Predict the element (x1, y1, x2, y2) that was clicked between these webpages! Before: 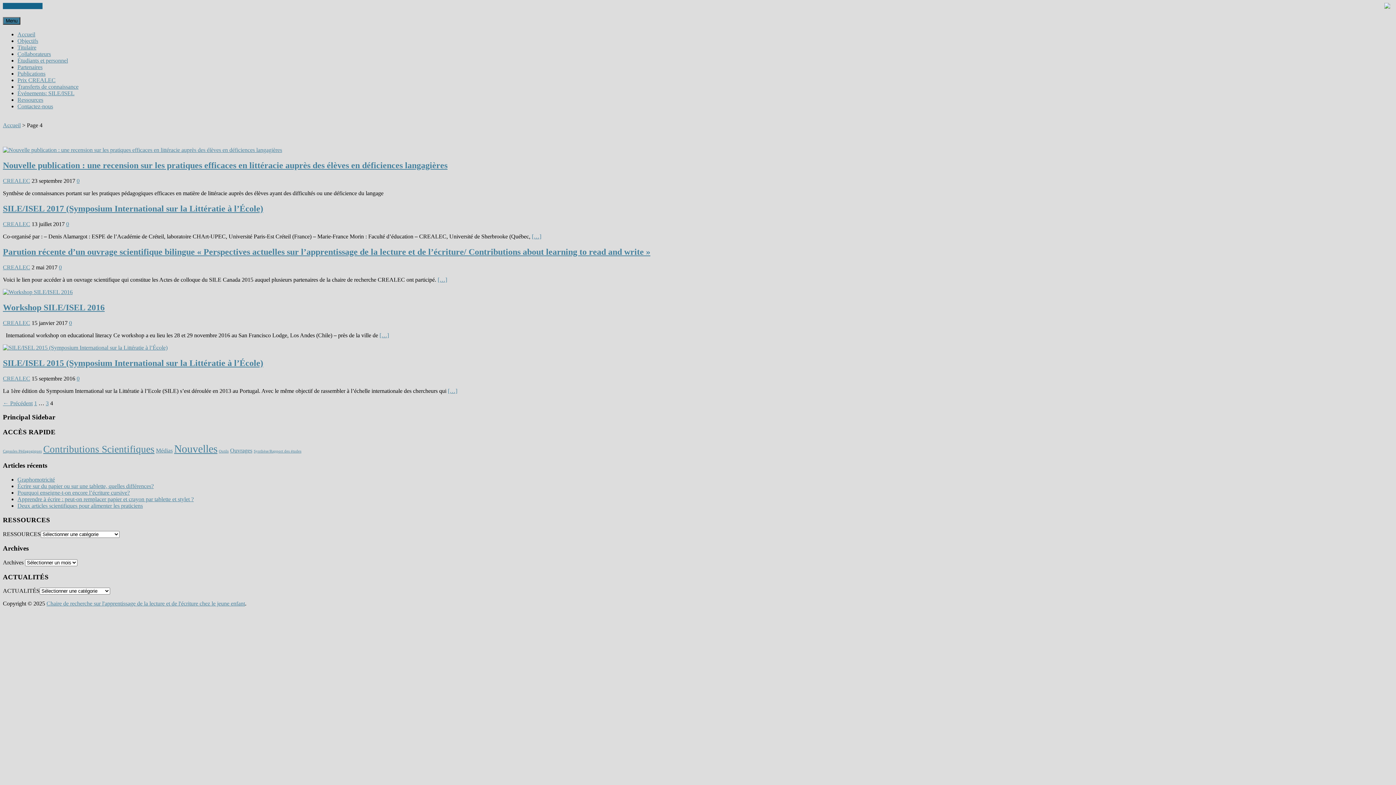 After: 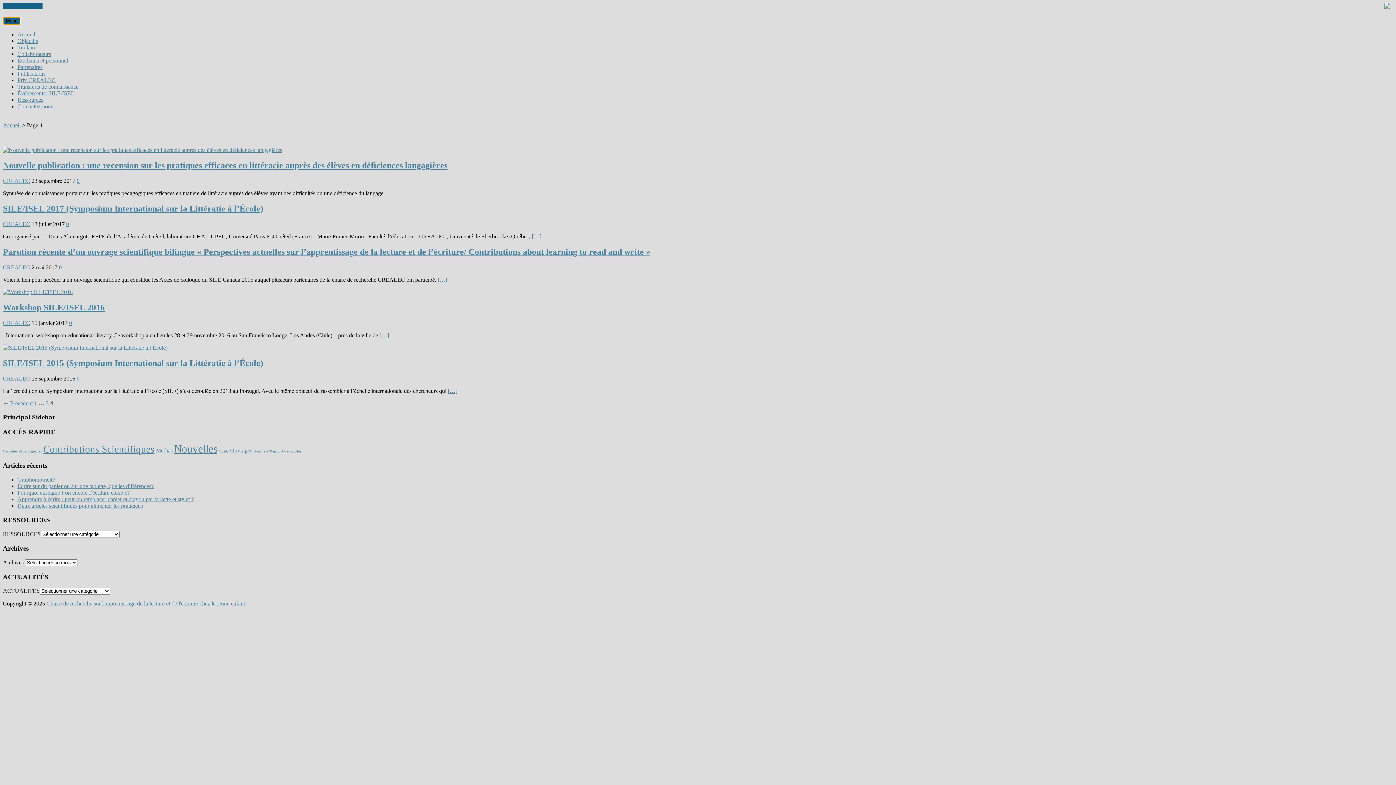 Action: label: Menu bbox: (2, 16, 20, 24)